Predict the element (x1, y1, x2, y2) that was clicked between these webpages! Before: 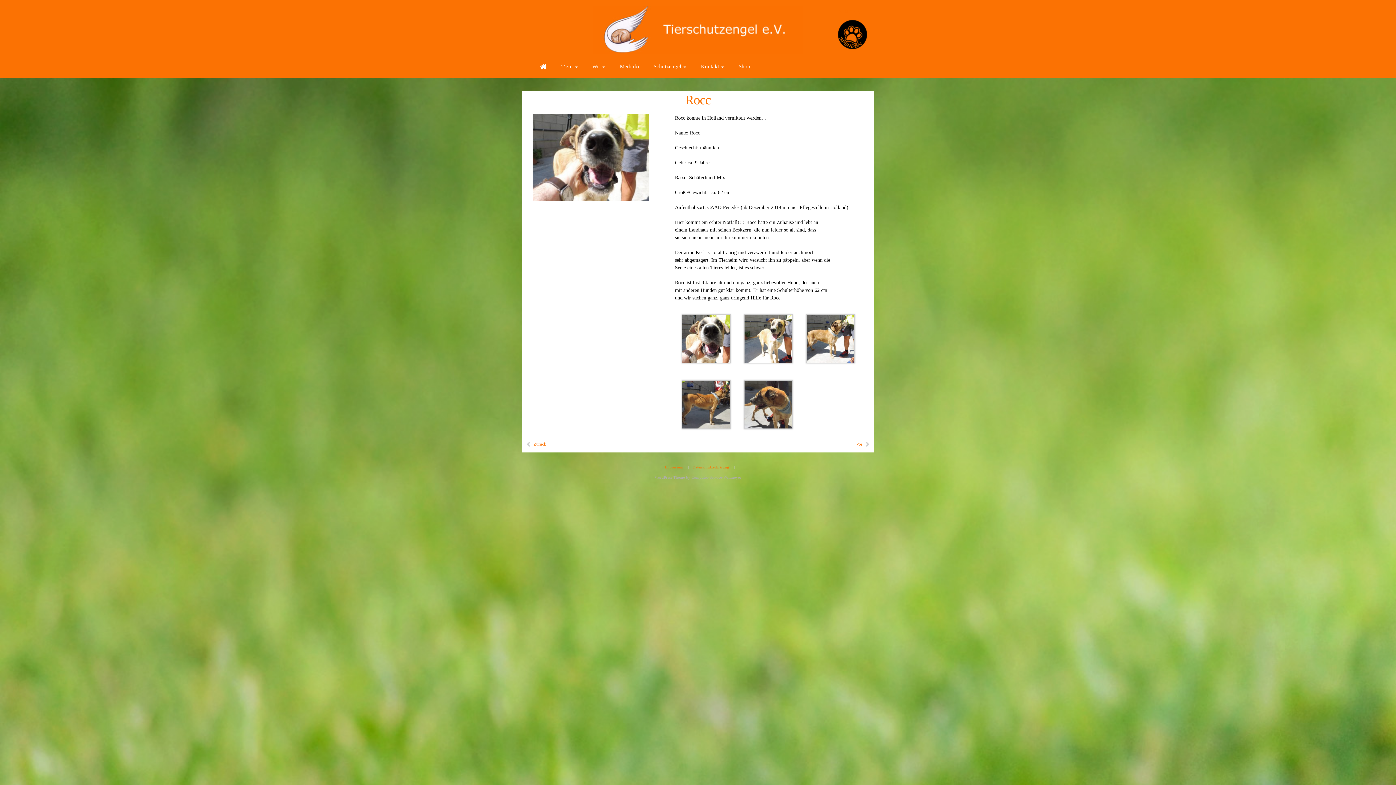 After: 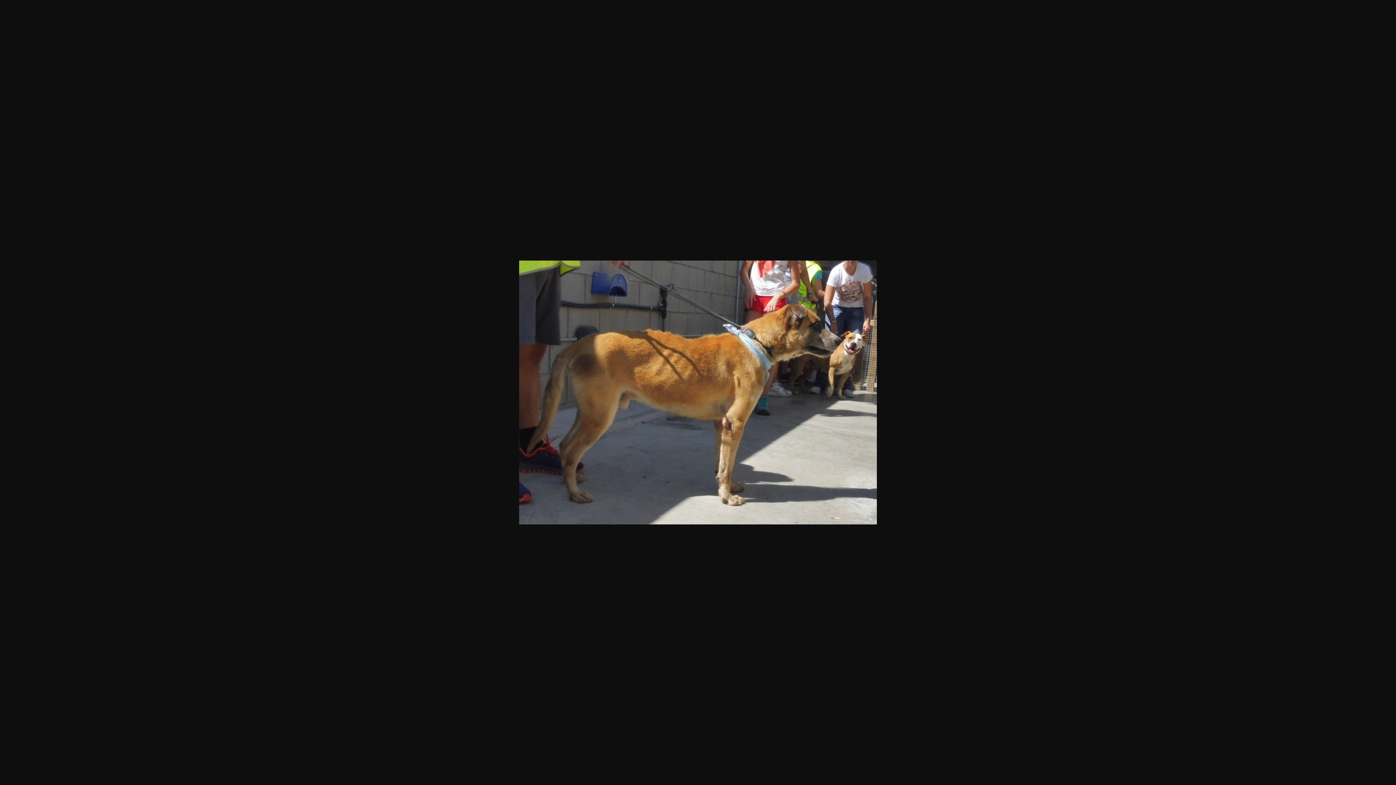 Action: bbox: (681, 427, 730, 432)